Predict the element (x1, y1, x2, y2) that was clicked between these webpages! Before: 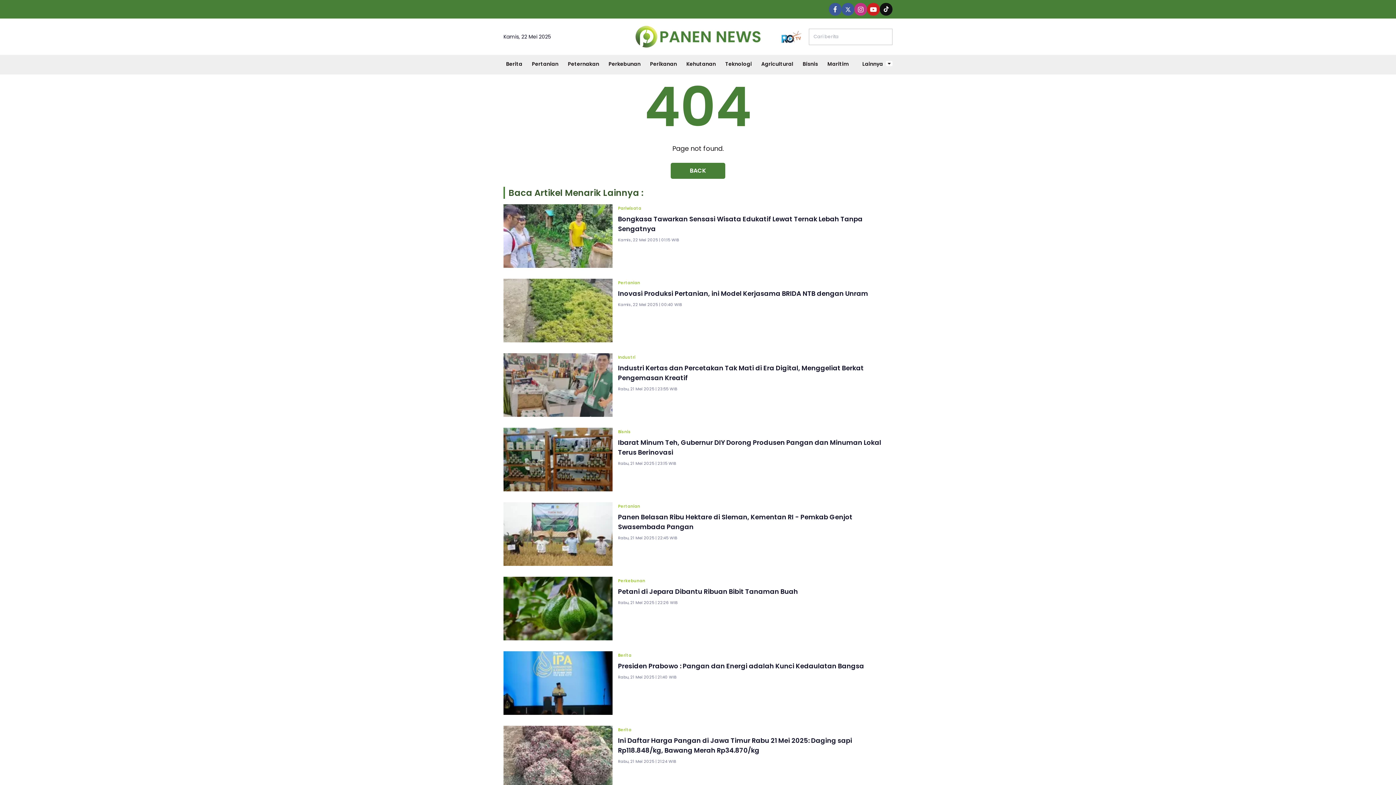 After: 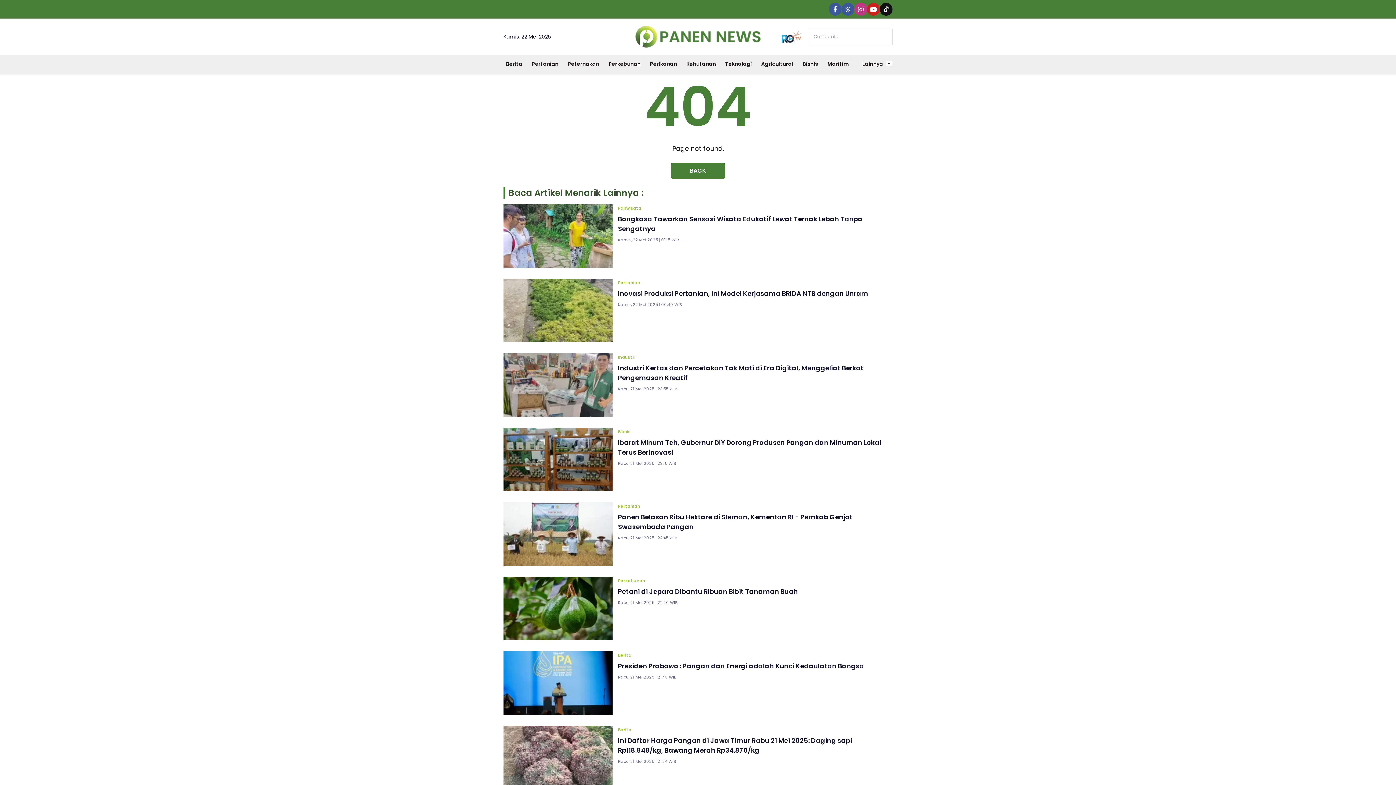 Action: bbox: (880, 2, 892, 15)